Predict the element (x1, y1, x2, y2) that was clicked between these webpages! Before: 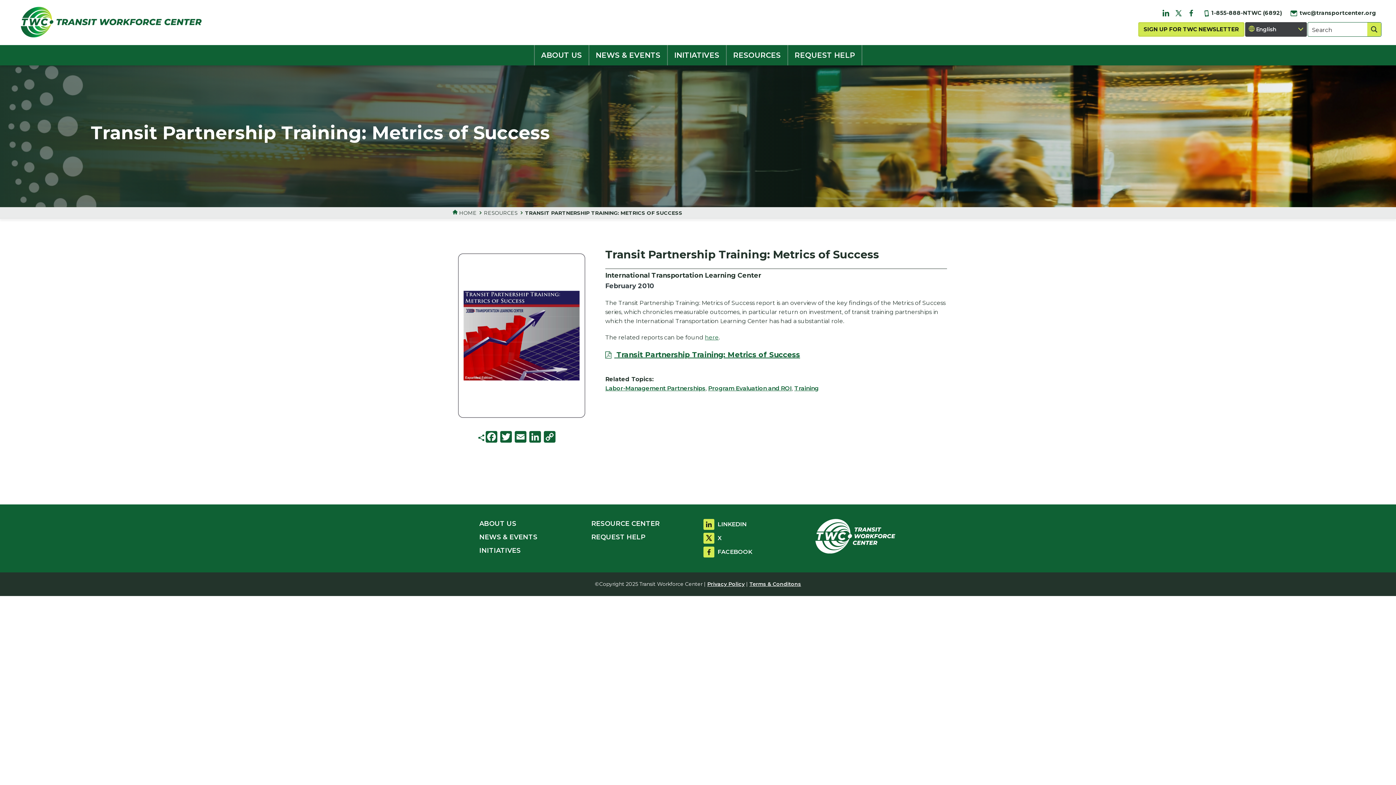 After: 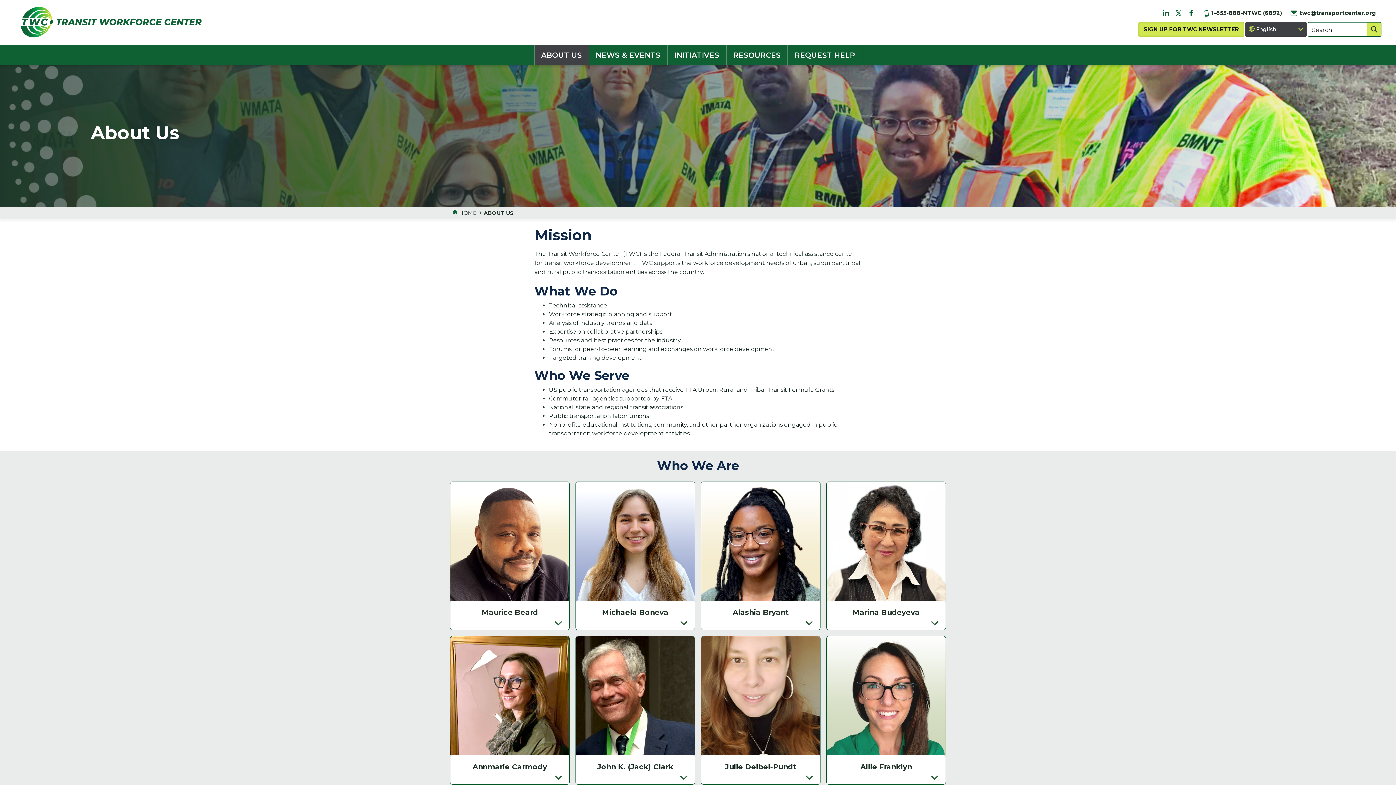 Action: label: ABOUT US bbox: (479, 520, 516, 528)